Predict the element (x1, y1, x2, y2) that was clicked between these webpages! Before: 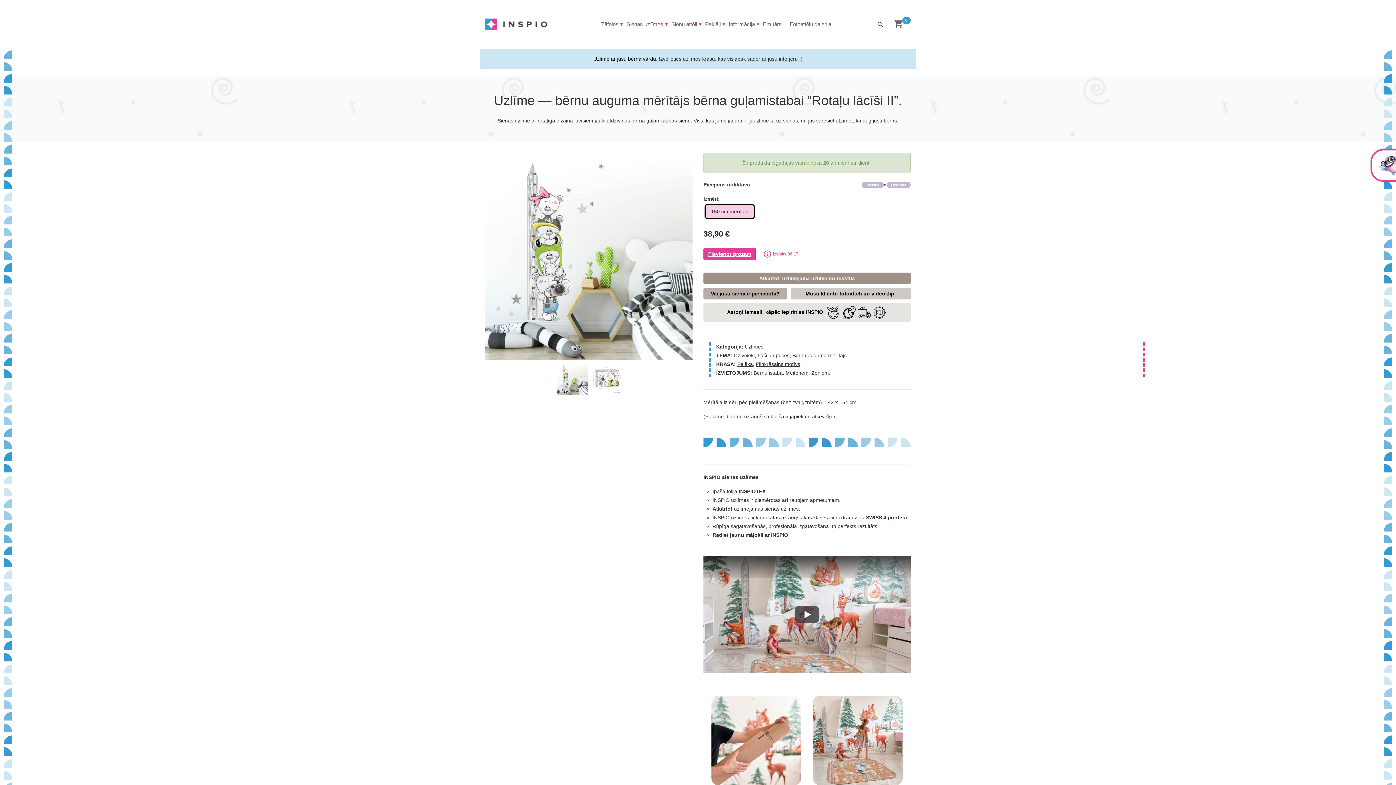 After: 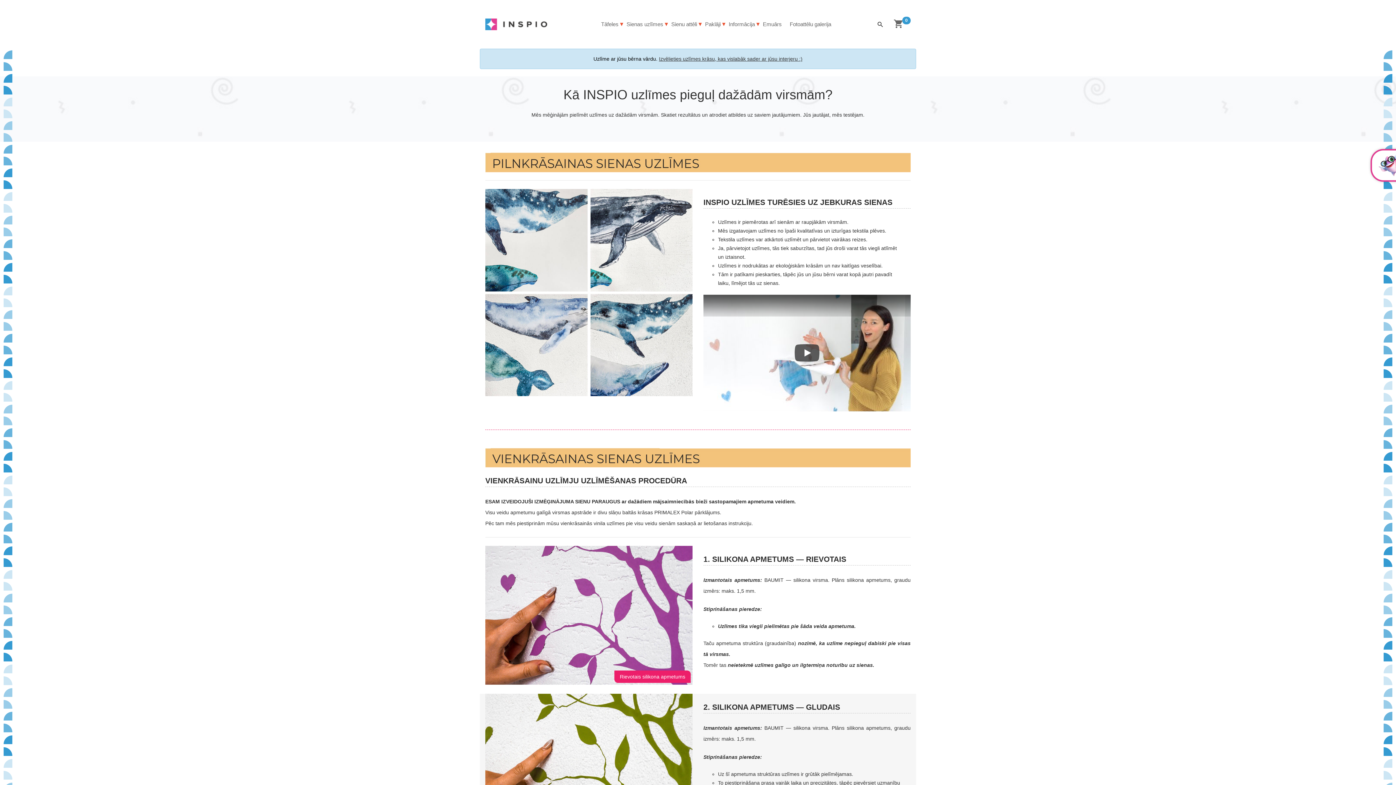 Action: label: Atkārtoti uzlīmējama uzlīme no tekstila bbox: (703, 272, 910, 284)